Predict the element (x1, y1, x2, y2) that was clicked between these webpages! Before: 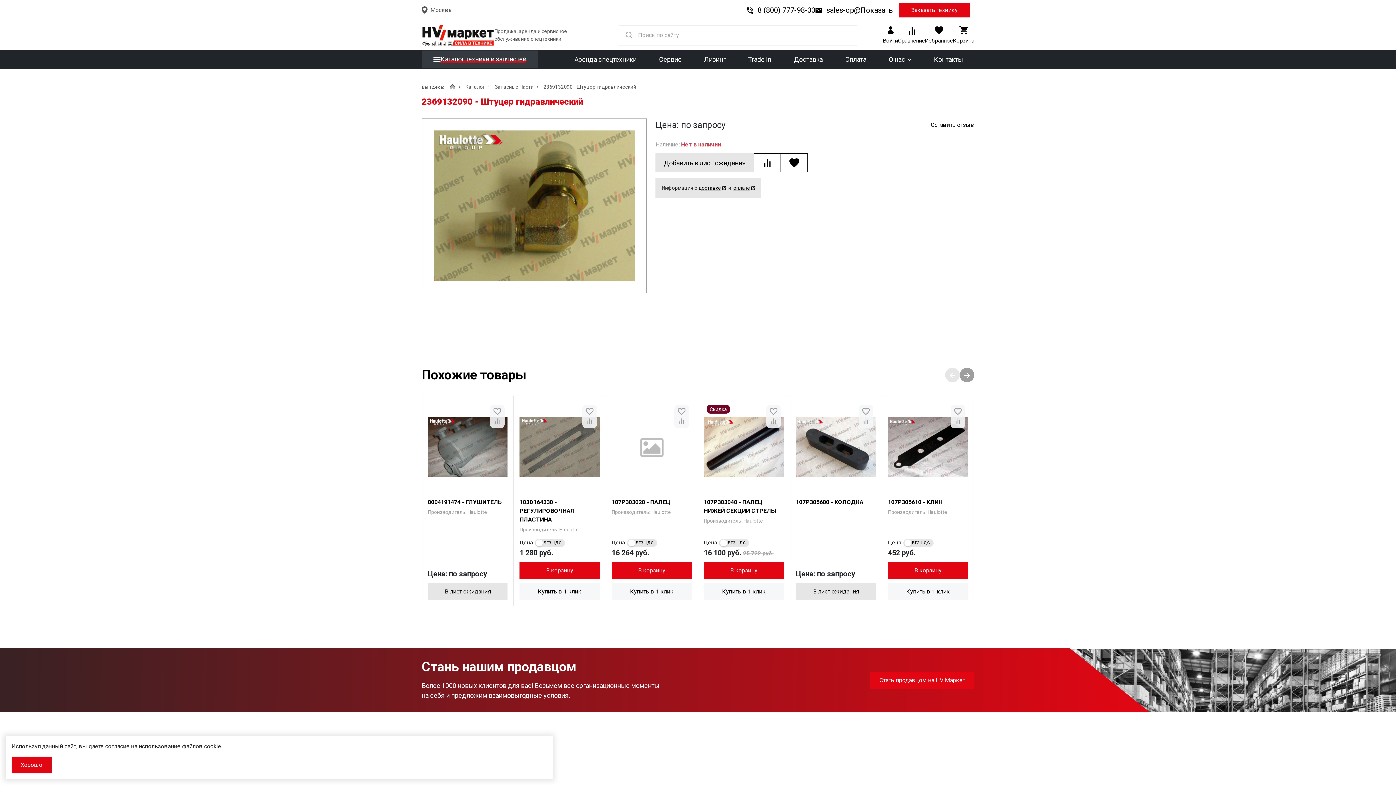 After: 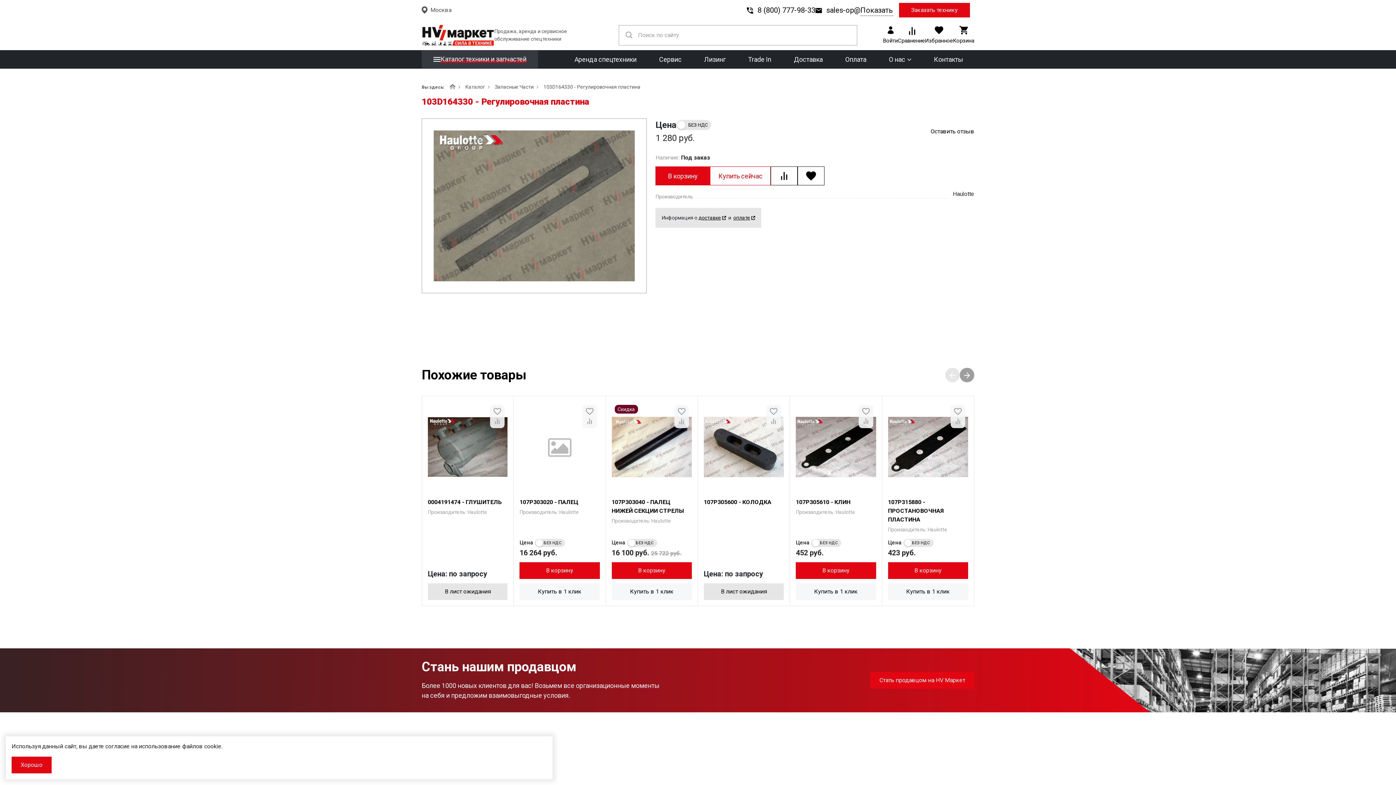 Action: bbox: (519, 498, 574, 523) label: 103D164330 - РЕГУЛИРОВОЧНАЯ ПЛАСТИНА